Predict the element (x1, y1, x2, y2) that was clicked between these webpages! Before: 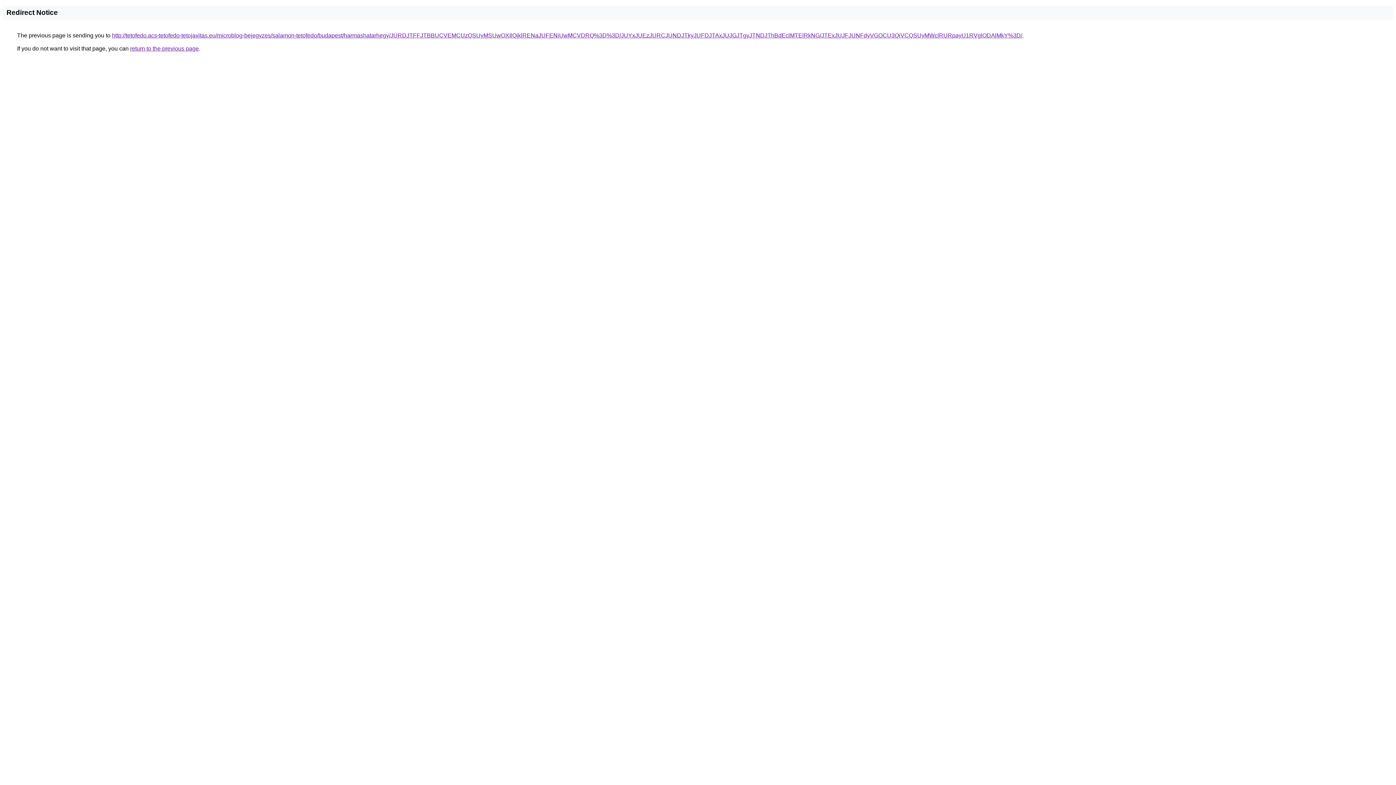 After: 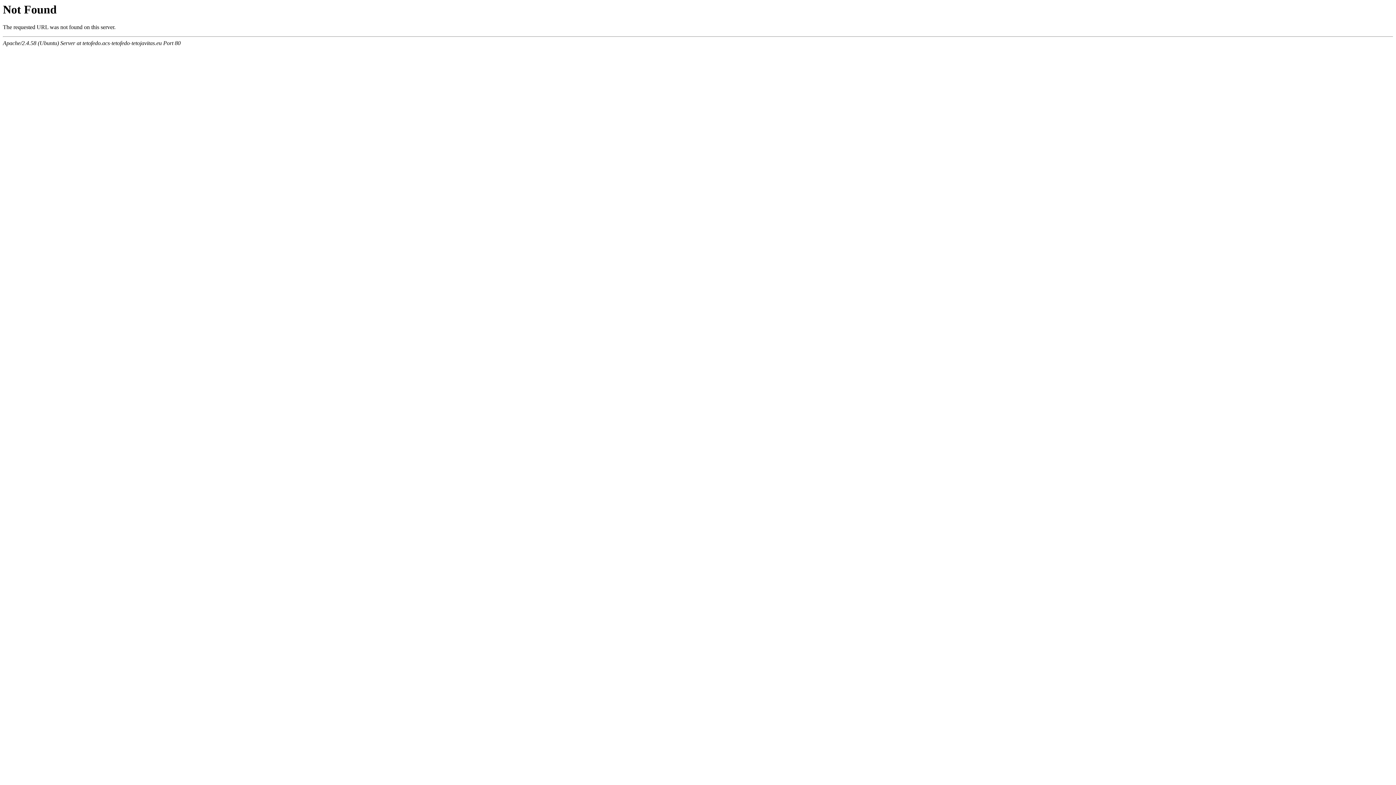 Action: label: http://tetofedo.acs-tetofedo-tetojavitas.eu/microblog-bejegyzes/salamon-tetofedo/budapest/harmashatarhegy/JURDJTFFJTBBUCVEMCUzQSUyMSUwOXIlQjklRENaJUFENiUwMCVDRQ%3D%3D/JUYxJUEzJURCJUNDJTkyJUFDJTAxJUJGJTgyJTNDJThBdEclMTElRkNG/JTExJUJFJUNFdyVGOCU3QiVCQSUyMWclRURpayU1RVglODAlMkY%3D/ bbox: (112, 32, 1022, 38)